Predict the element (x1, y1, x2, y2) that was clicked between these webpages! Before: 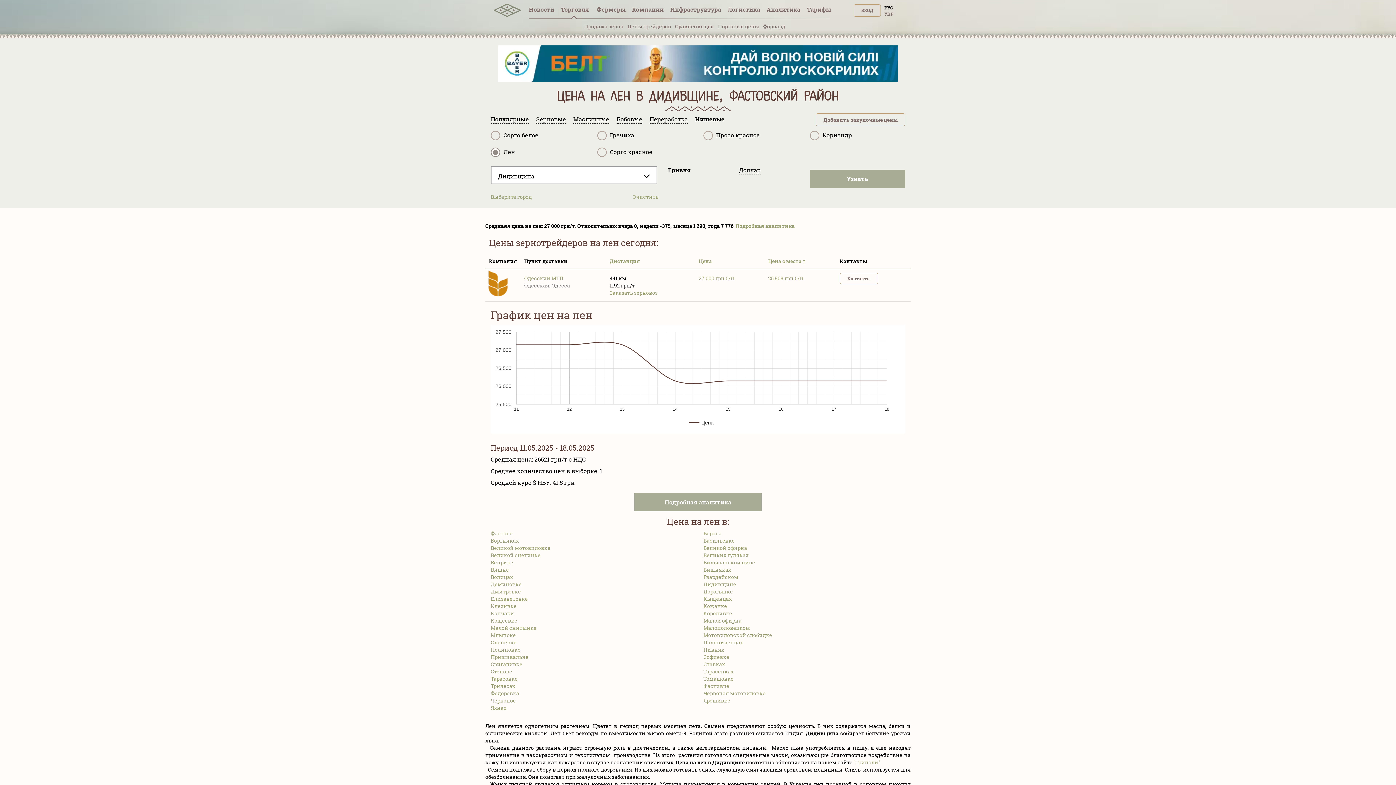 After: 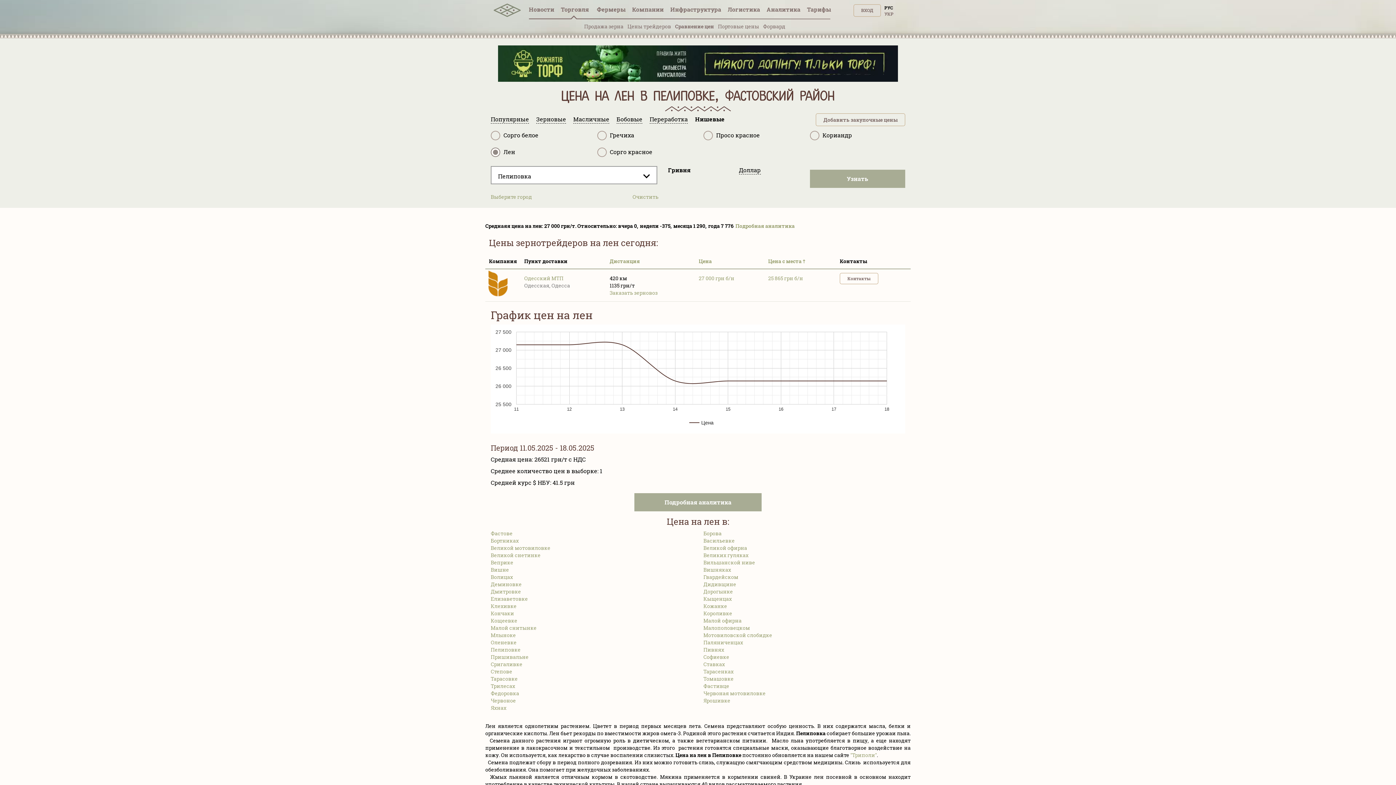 Action: label: Пелиповке bbox: (490, 646, 520, 653)